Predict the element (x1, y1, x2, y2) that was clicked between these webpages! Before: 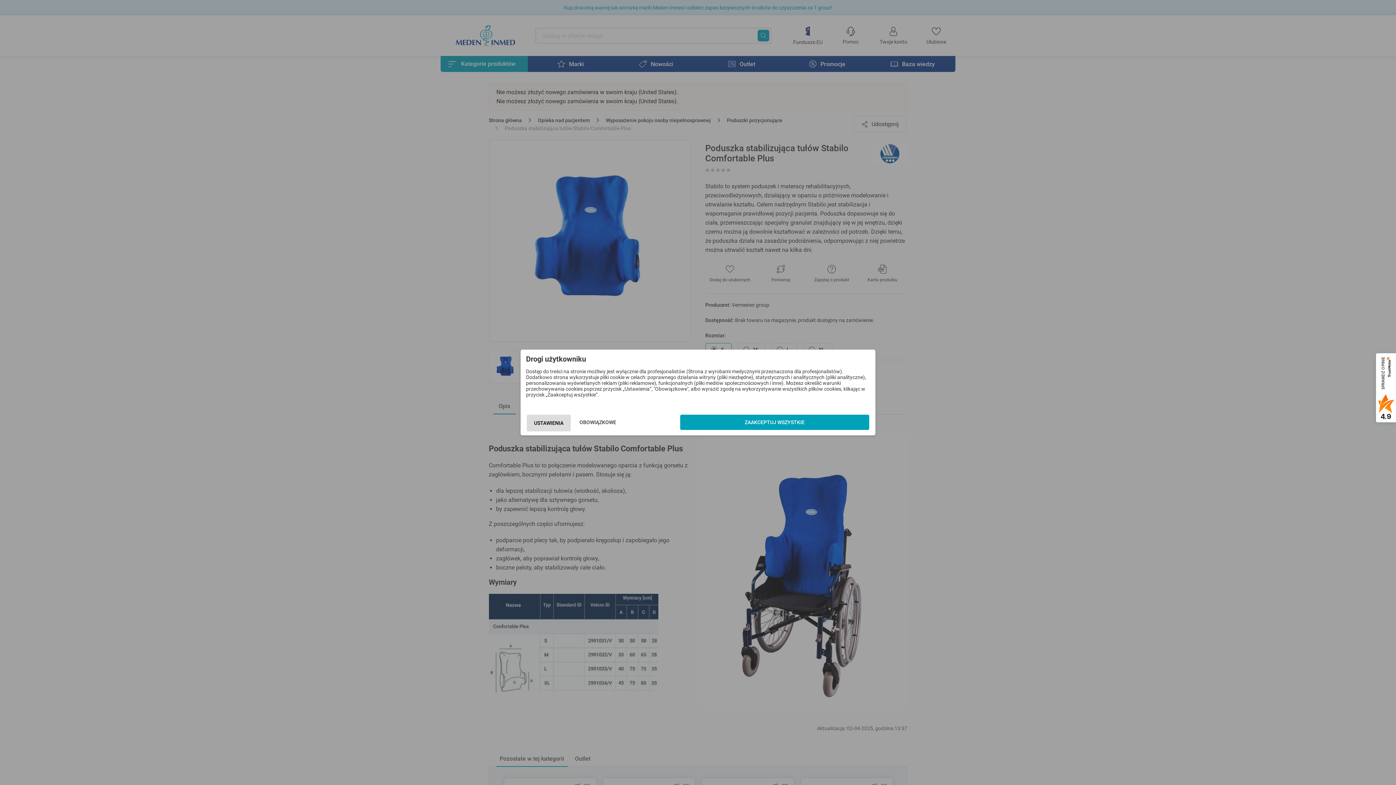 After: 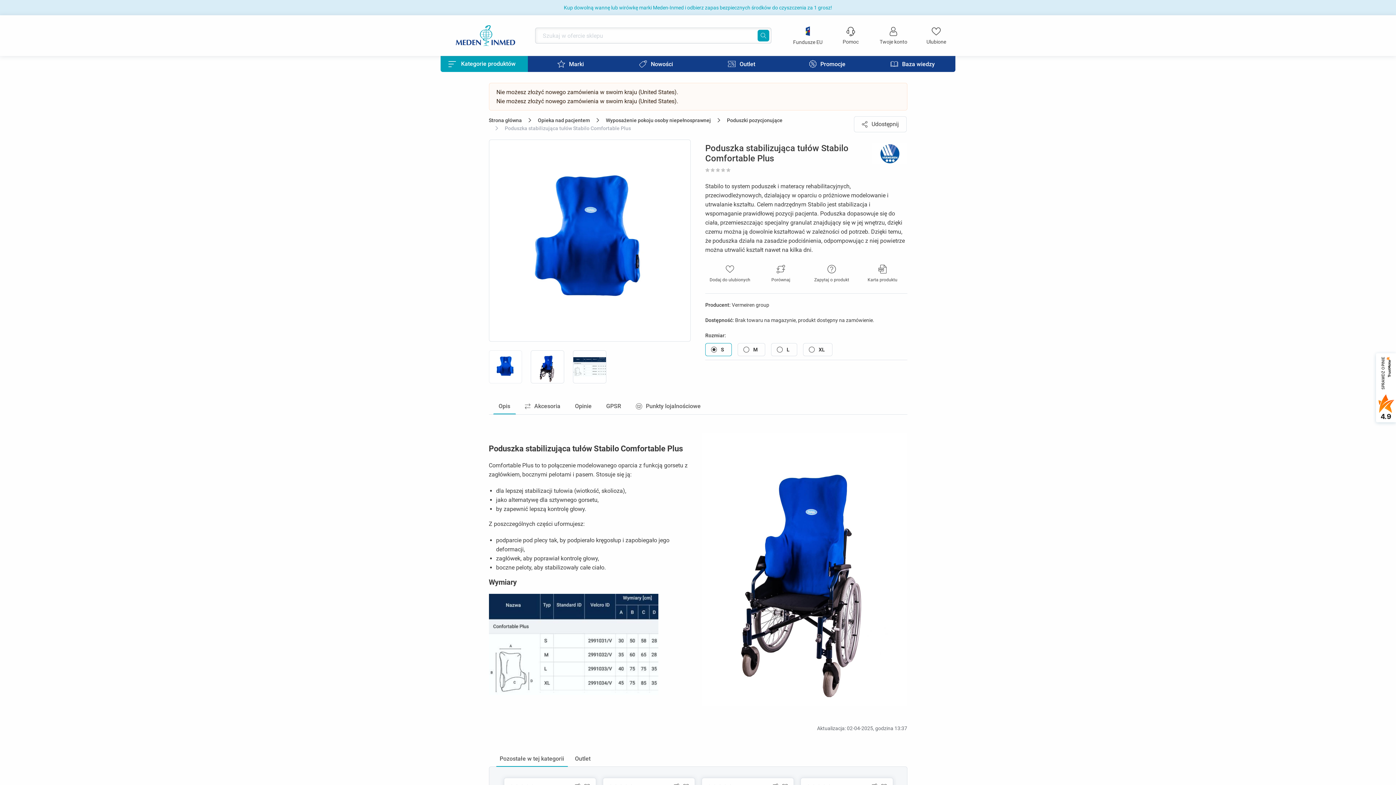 Action: label: ZAAKCEPTUJ WSZYSTKIE bbox: (680, 414, 869, 430)